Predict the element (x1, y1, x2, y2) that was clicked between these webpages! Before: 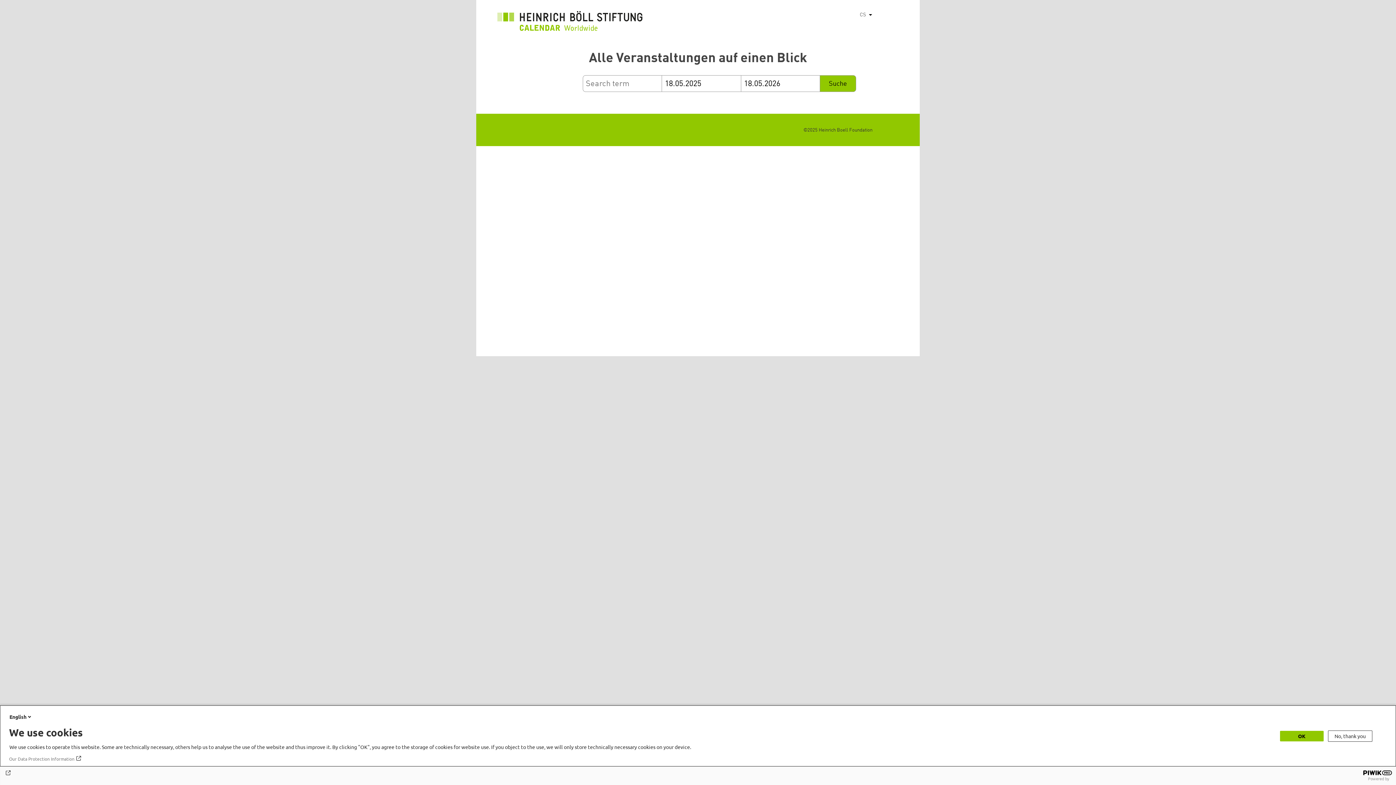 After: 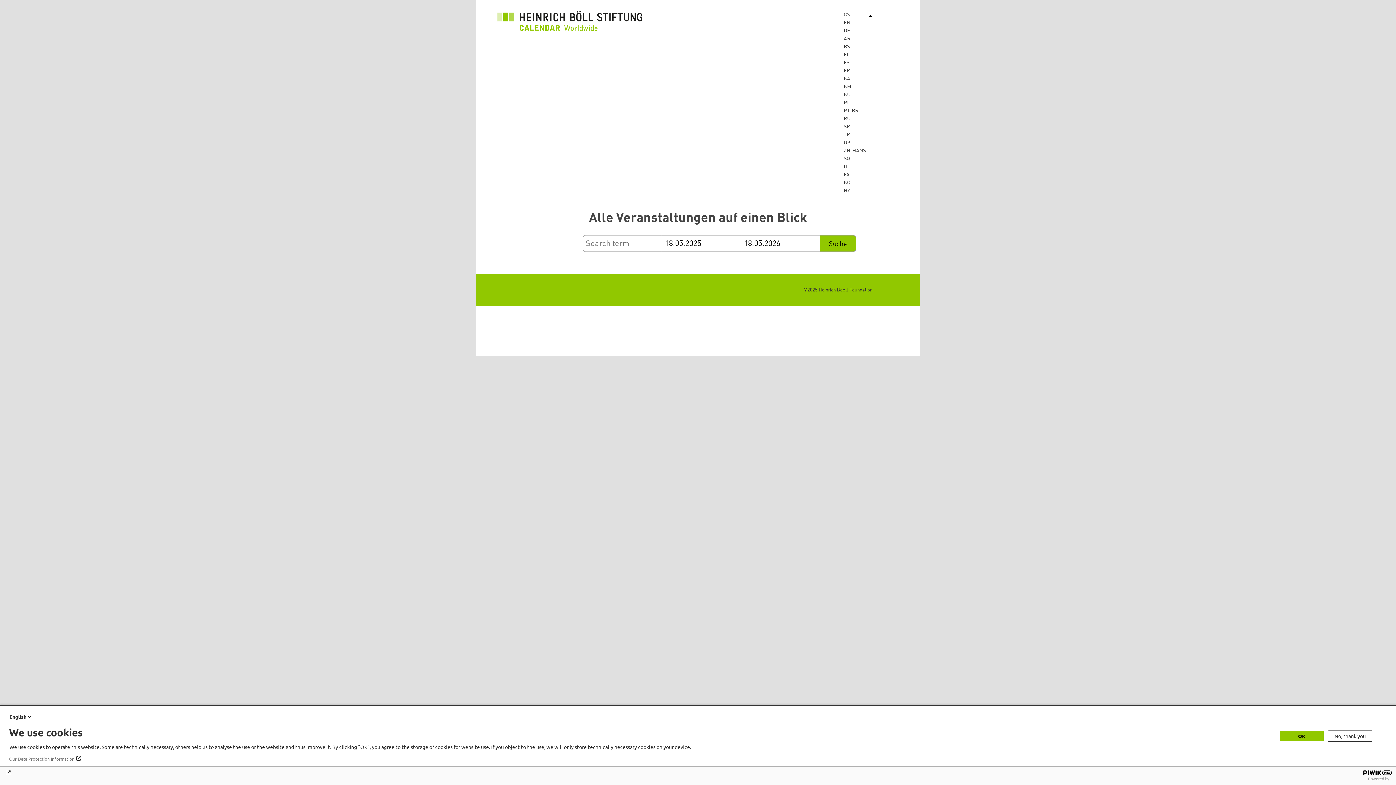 Action: bbox: (866, 10, 876, 18) label: Vypsat dodatečné akce